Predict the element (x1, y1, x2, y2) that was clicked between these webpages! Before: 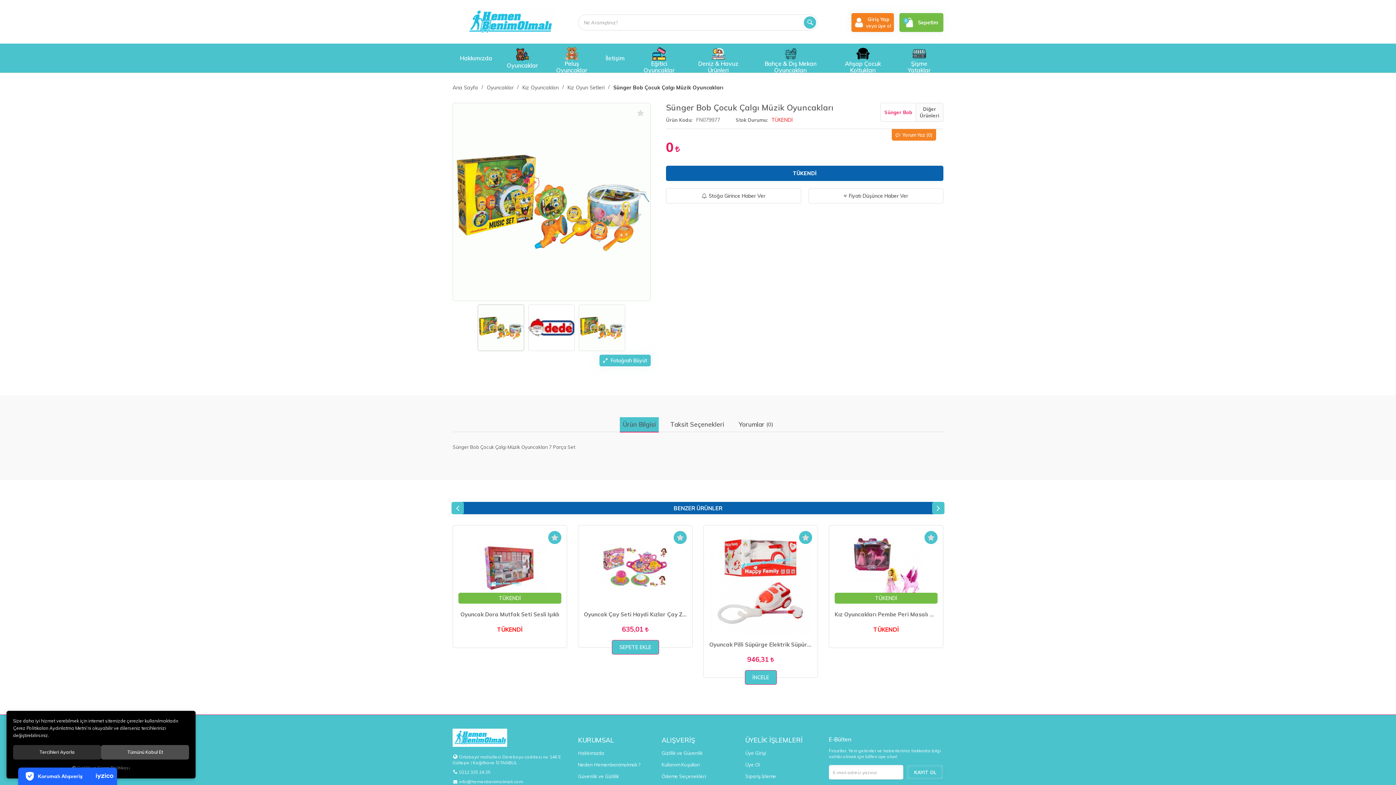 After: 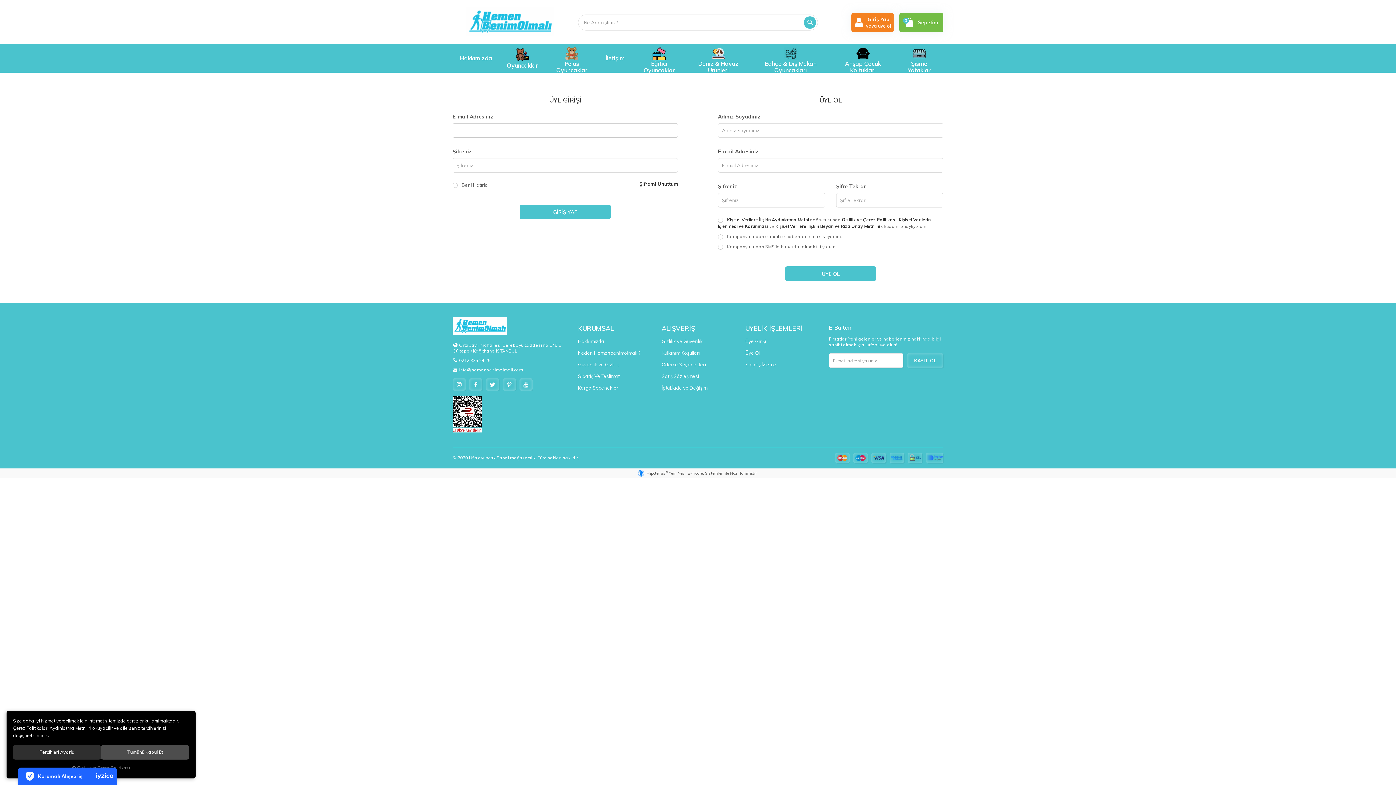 Action: bbox: (634, 106, 647, 119)